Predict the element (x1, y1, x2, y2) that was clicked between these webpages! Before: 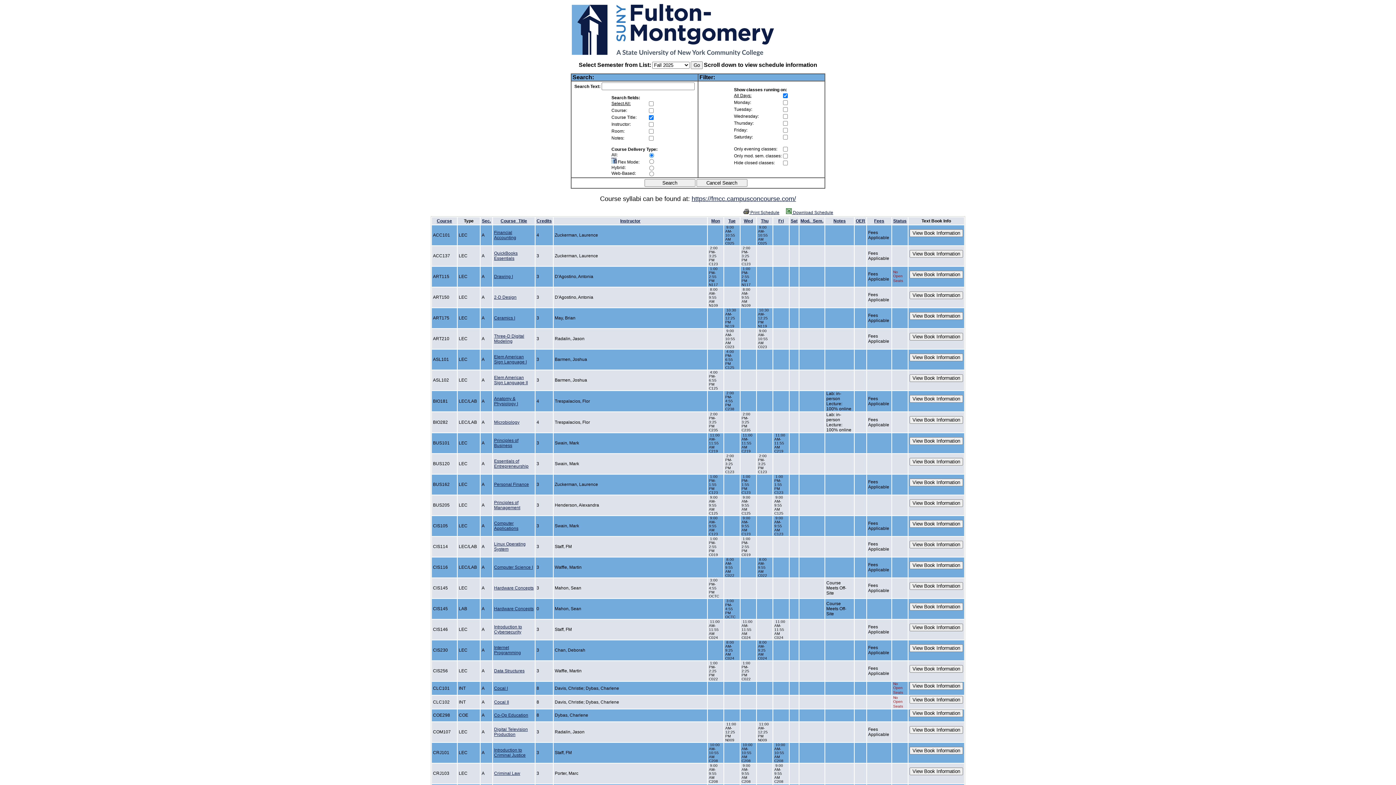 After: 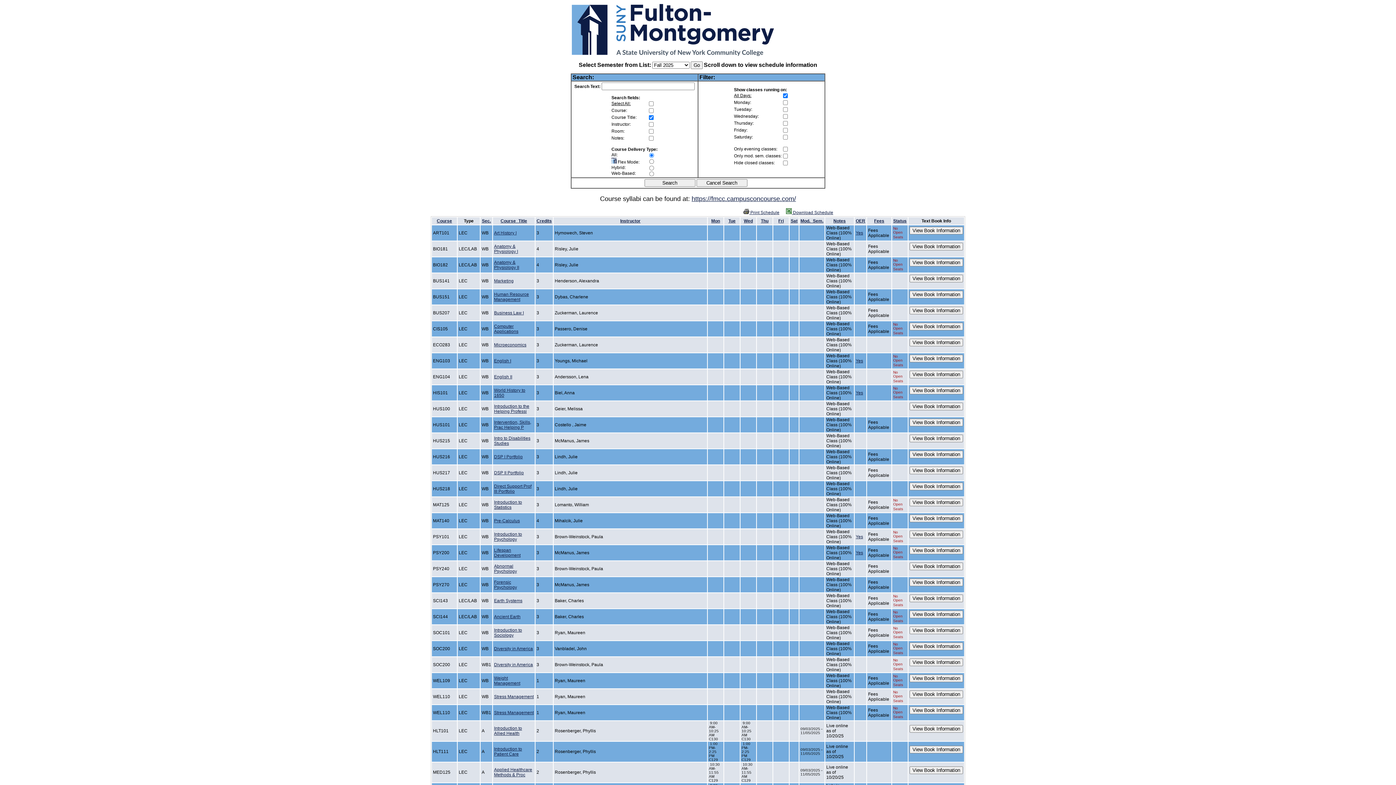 Action: label: Fees bbox: (874, 218, 884, 223)